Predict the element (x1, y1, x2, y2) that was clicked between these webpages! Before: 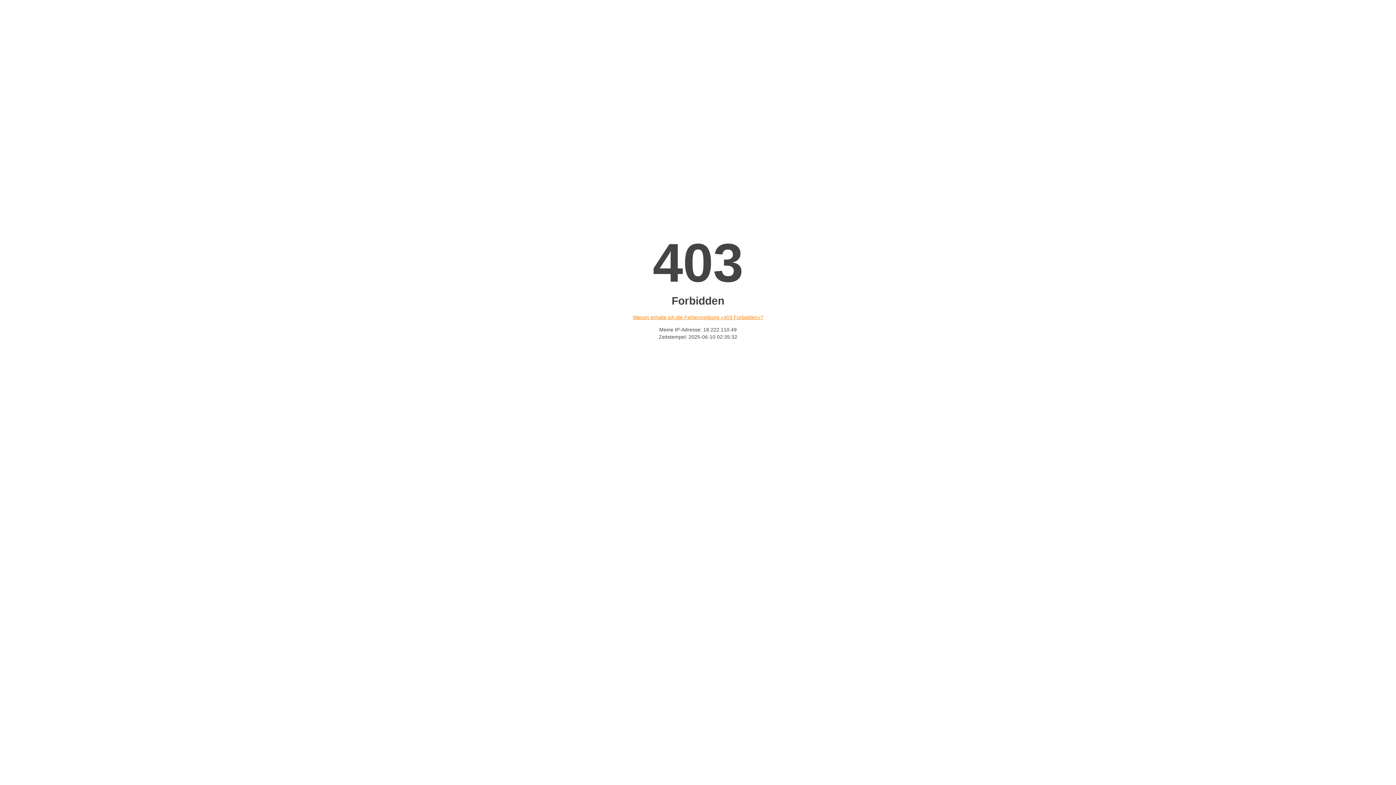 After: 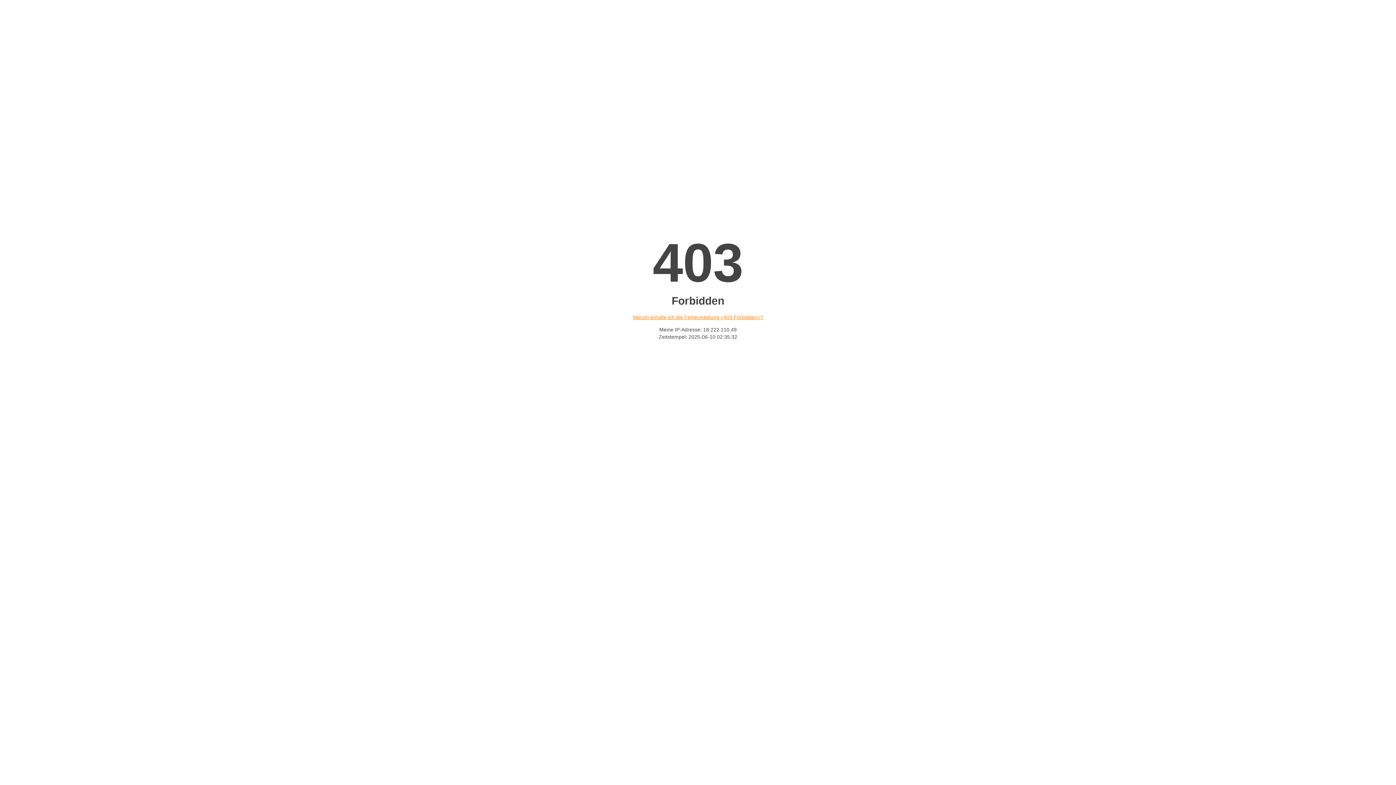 Action: label: Warum erhalte ich die Fehlermeldung «403 Forbidden»? bbox: (632, 314, 763, 320)